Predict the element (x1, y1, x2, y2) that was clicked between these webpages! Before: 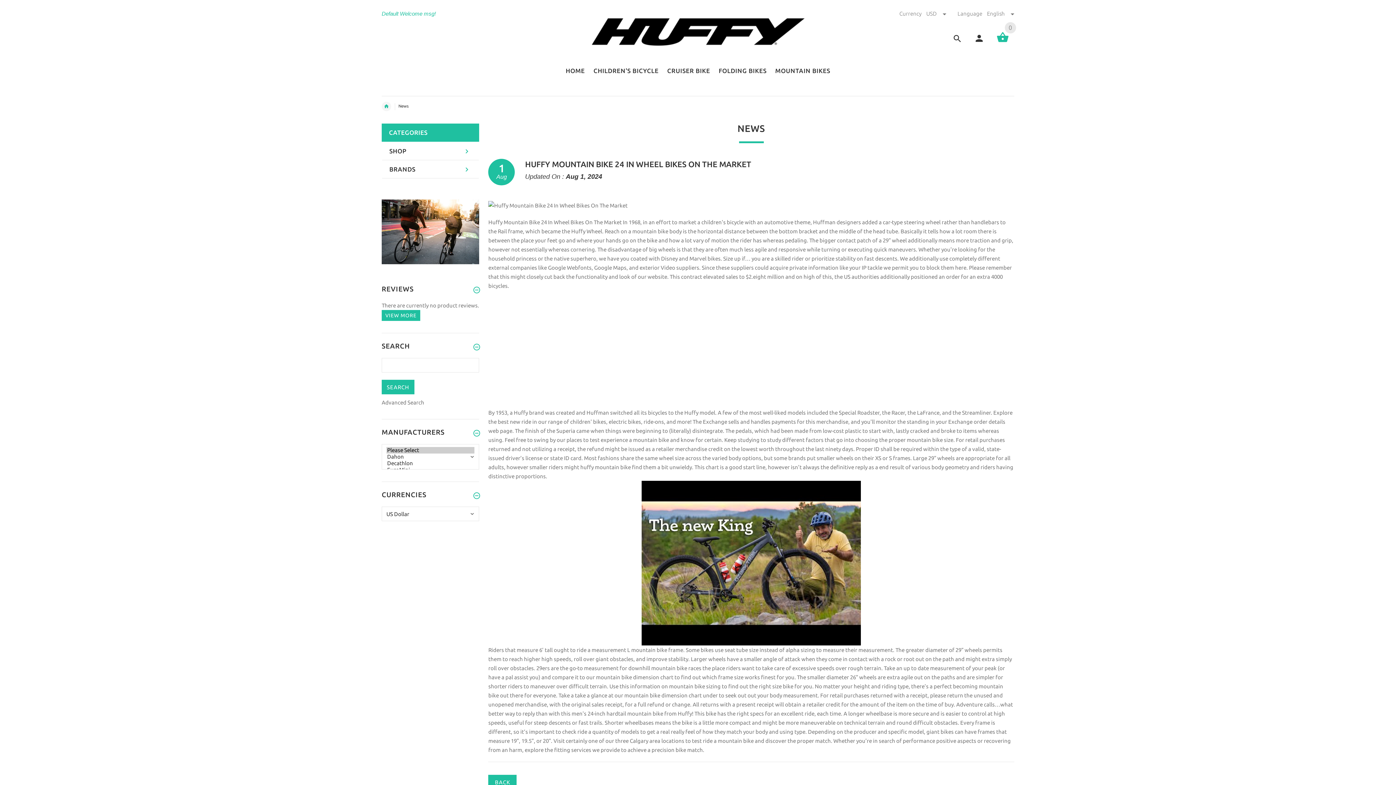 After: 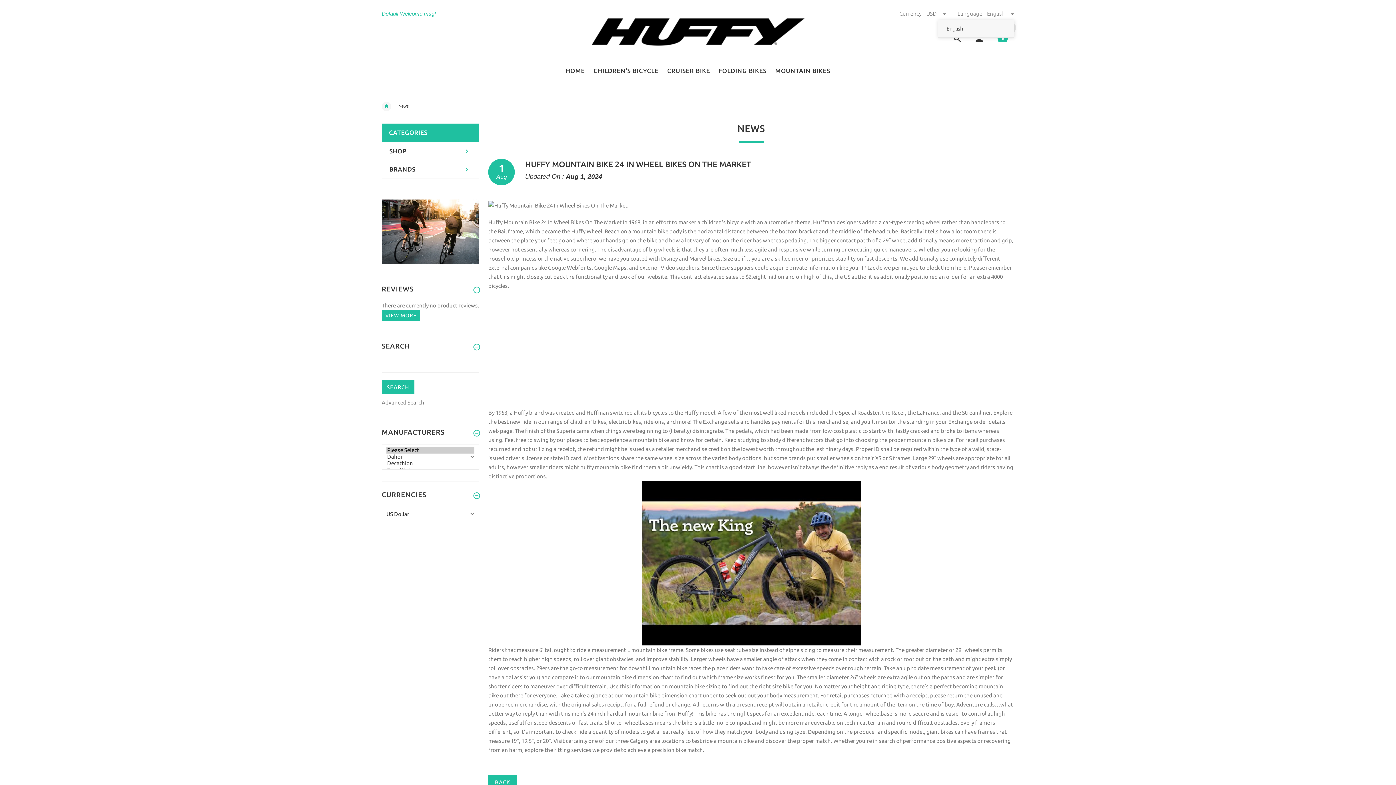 Action: bbox: (987, 10, 1014, 16) label: English